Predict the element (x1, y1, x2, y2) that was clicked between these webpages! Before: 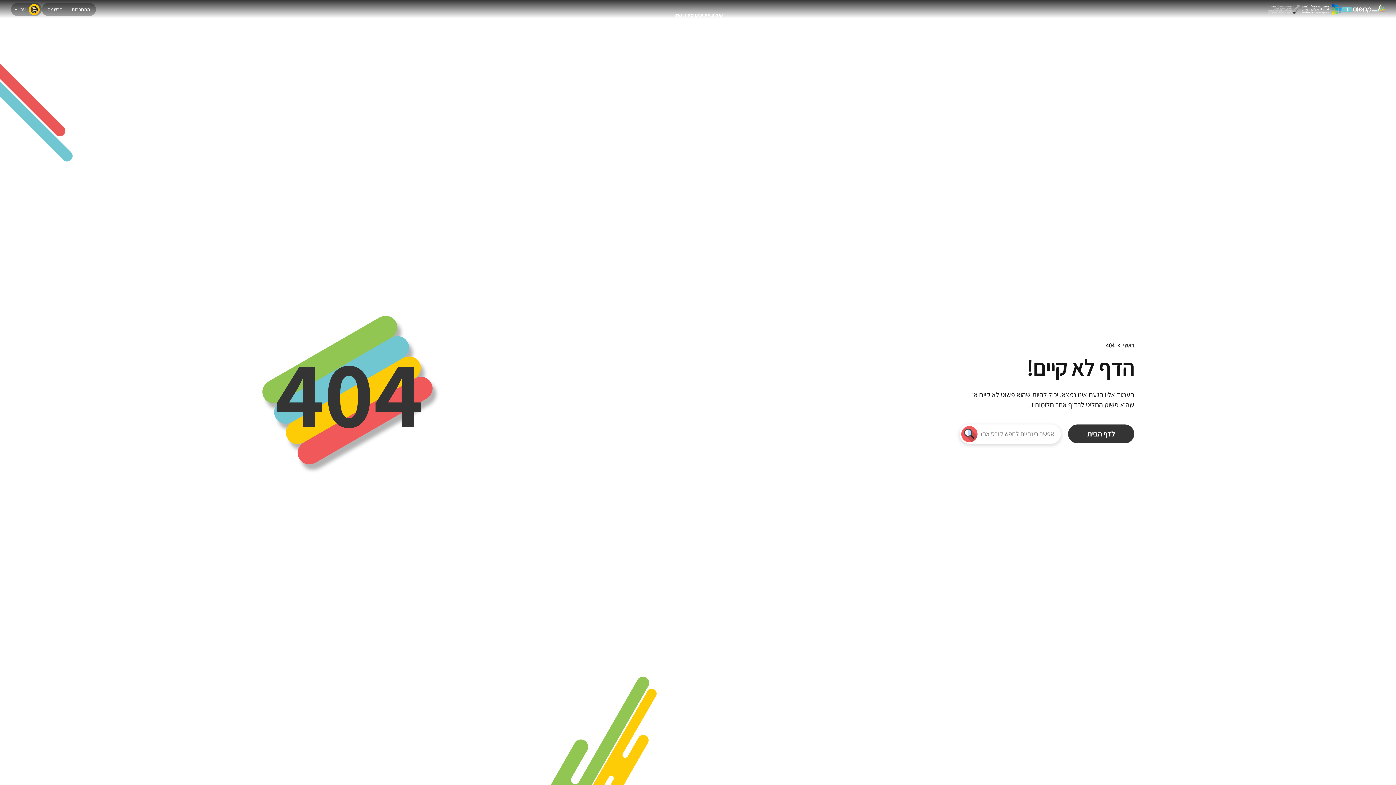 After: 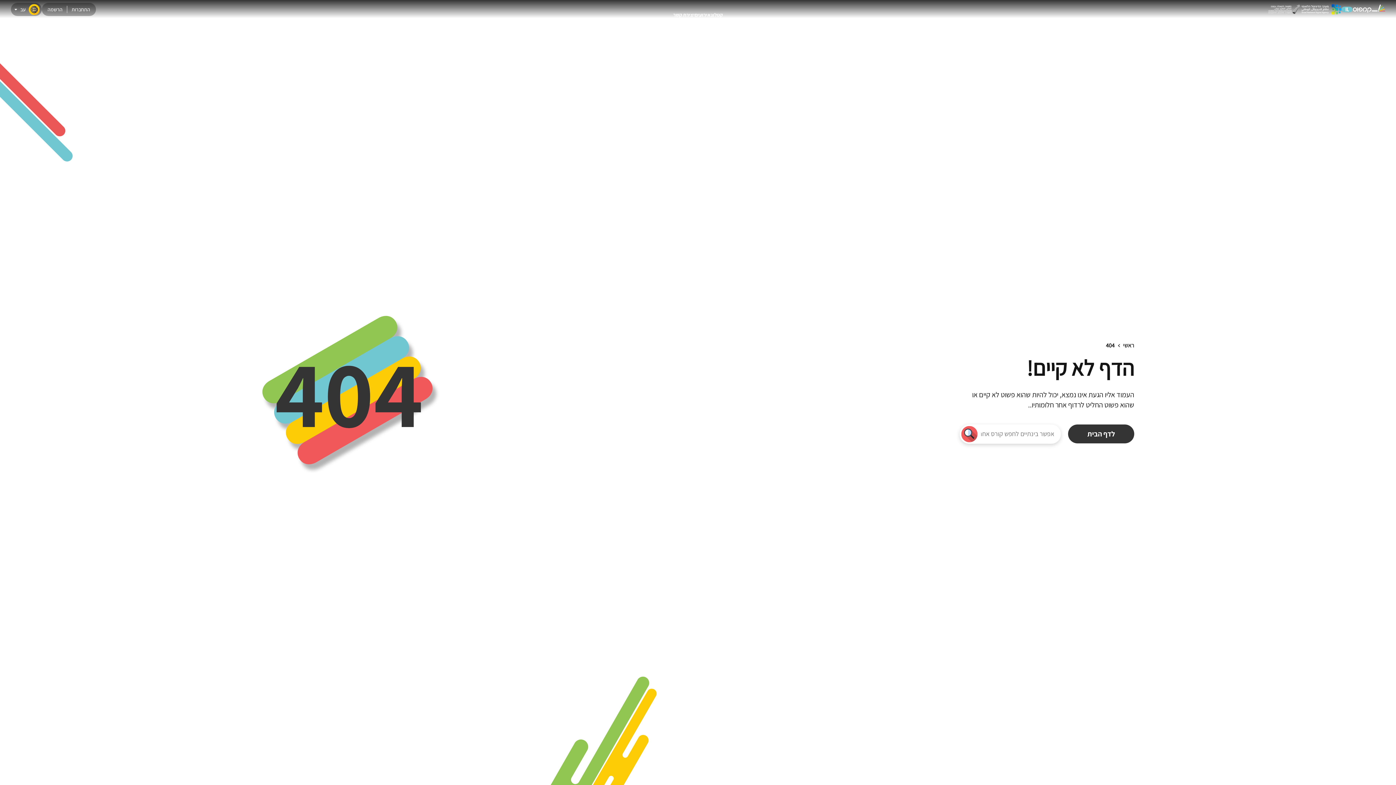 Action: bbox: (12, 4, 40, 14) label: עב